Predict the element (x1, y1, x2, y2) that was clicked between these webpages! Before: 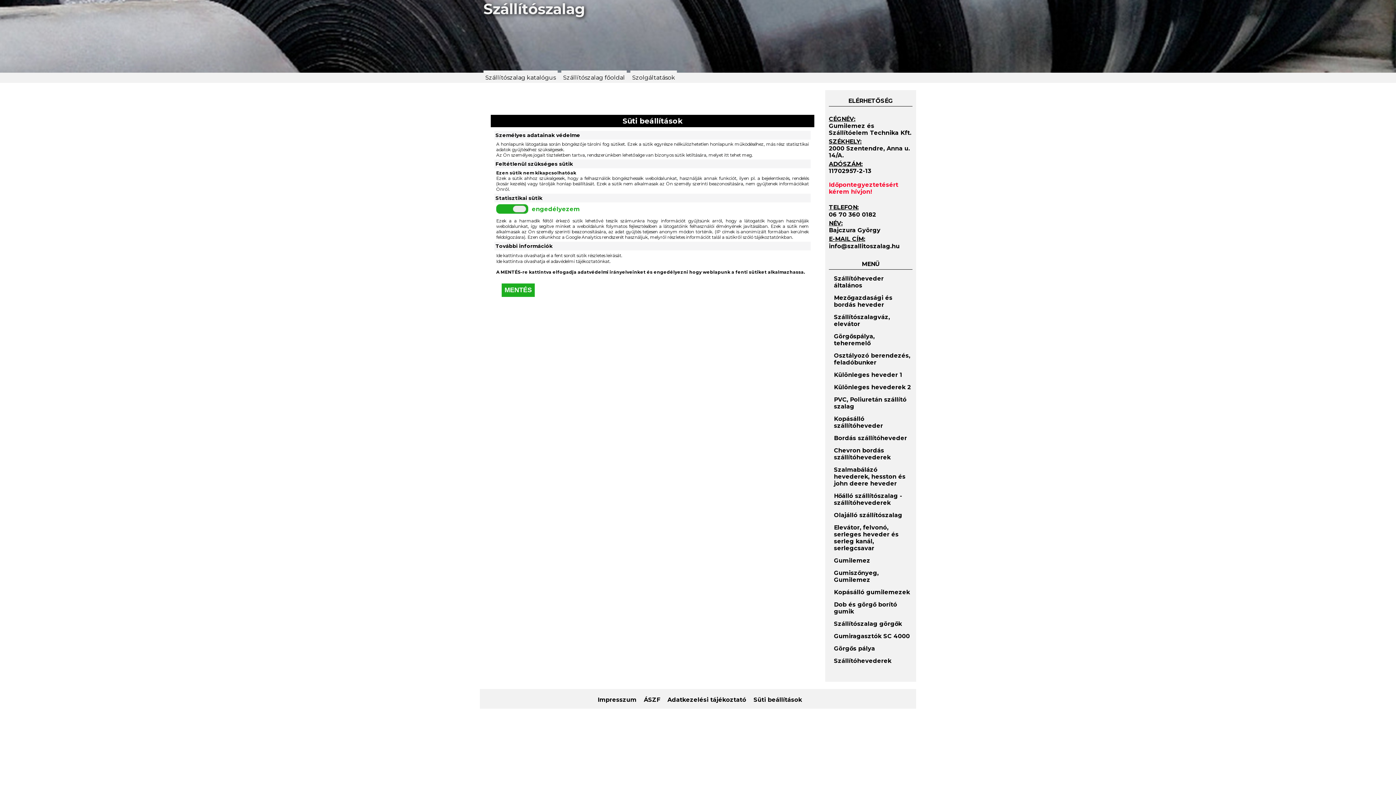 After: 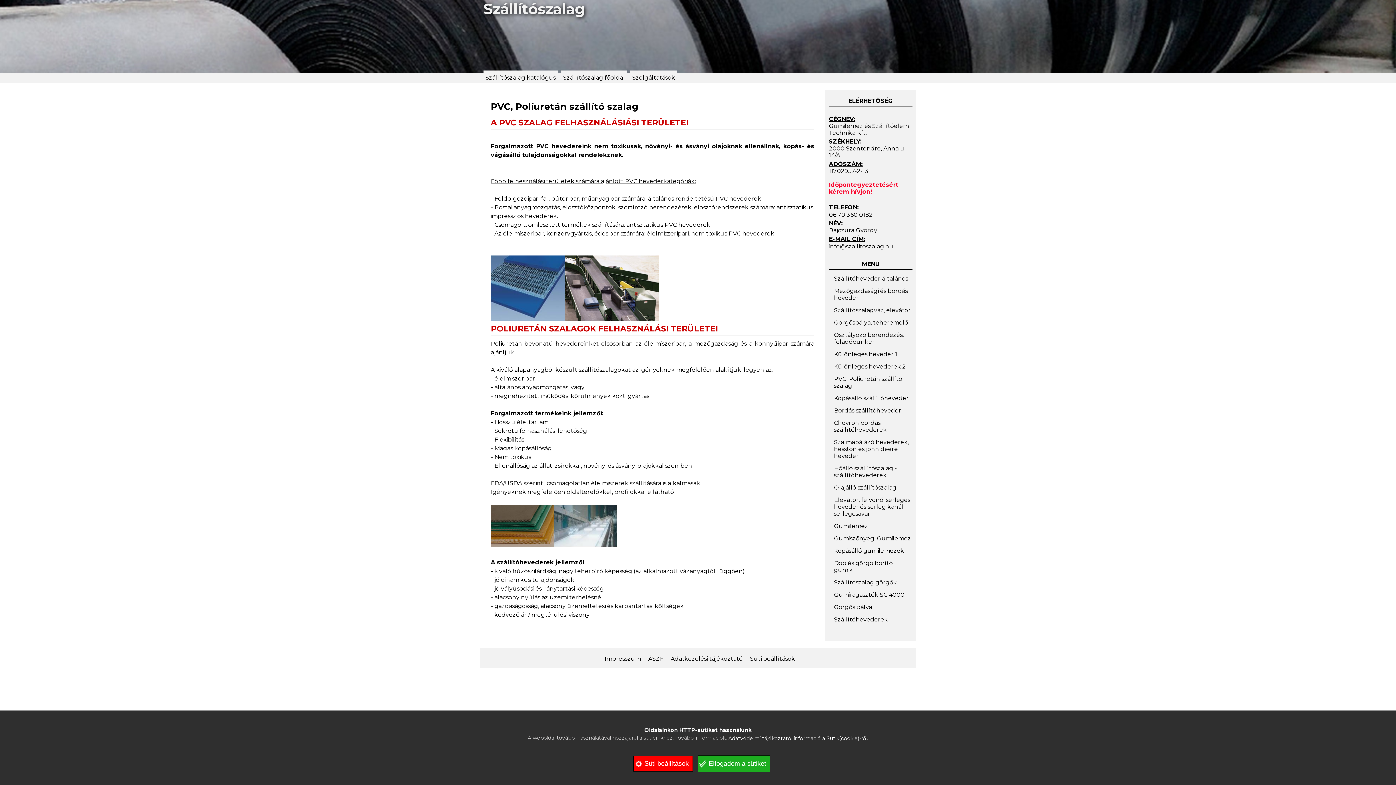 Action: bbox: (829, 394, 914, 412) label: PVC, Poliuretán szállító szalag